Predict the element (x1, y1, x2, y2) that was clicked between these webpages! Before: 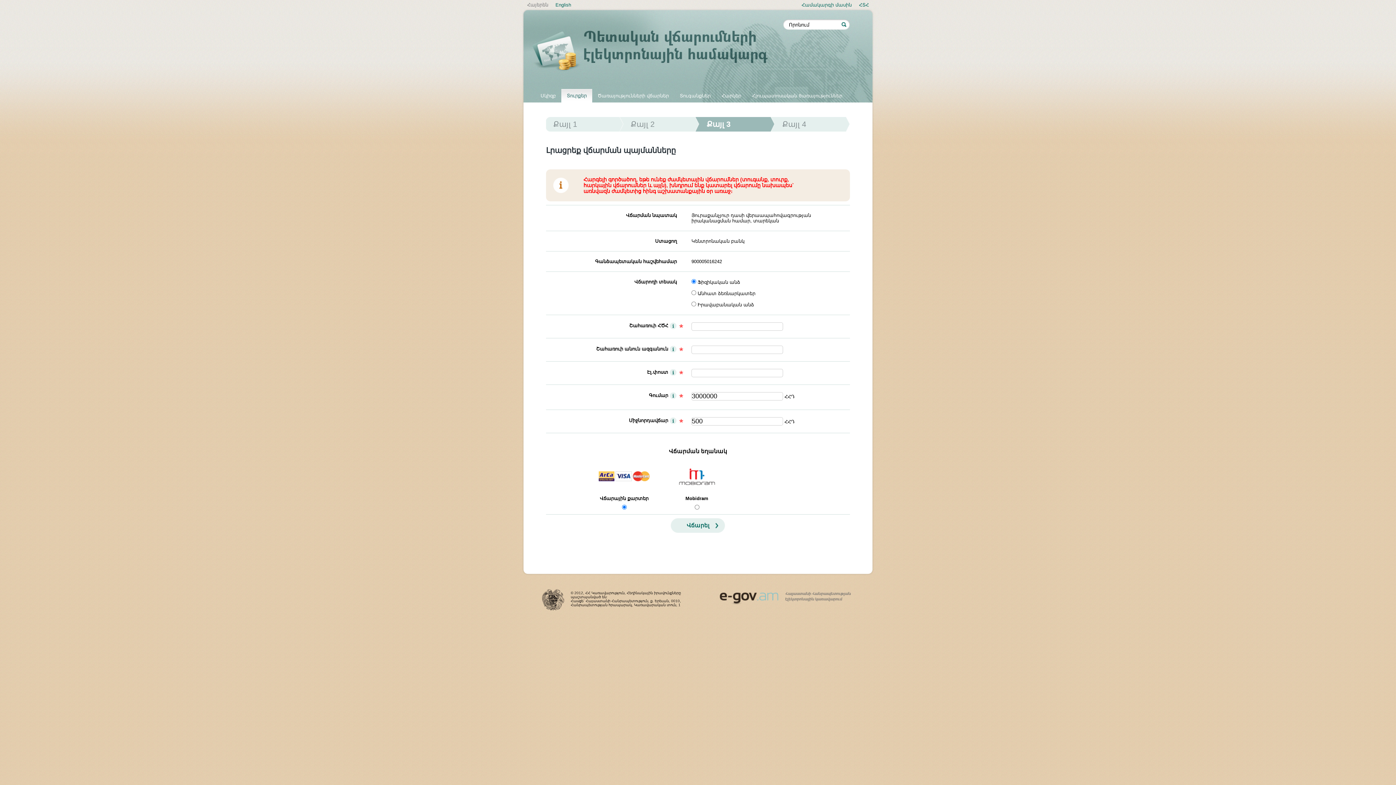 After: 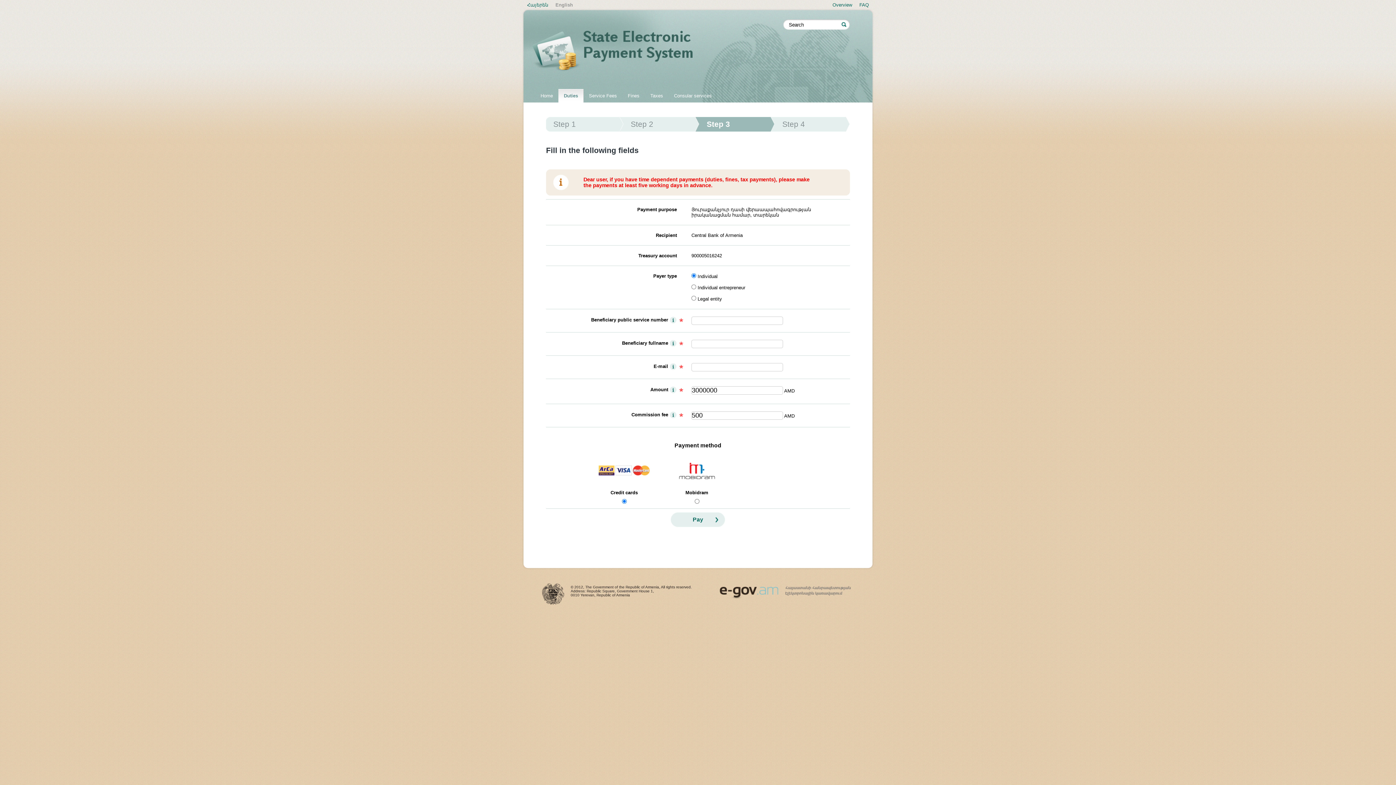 Action: bbox: (555, 2, 571, 7) label: English